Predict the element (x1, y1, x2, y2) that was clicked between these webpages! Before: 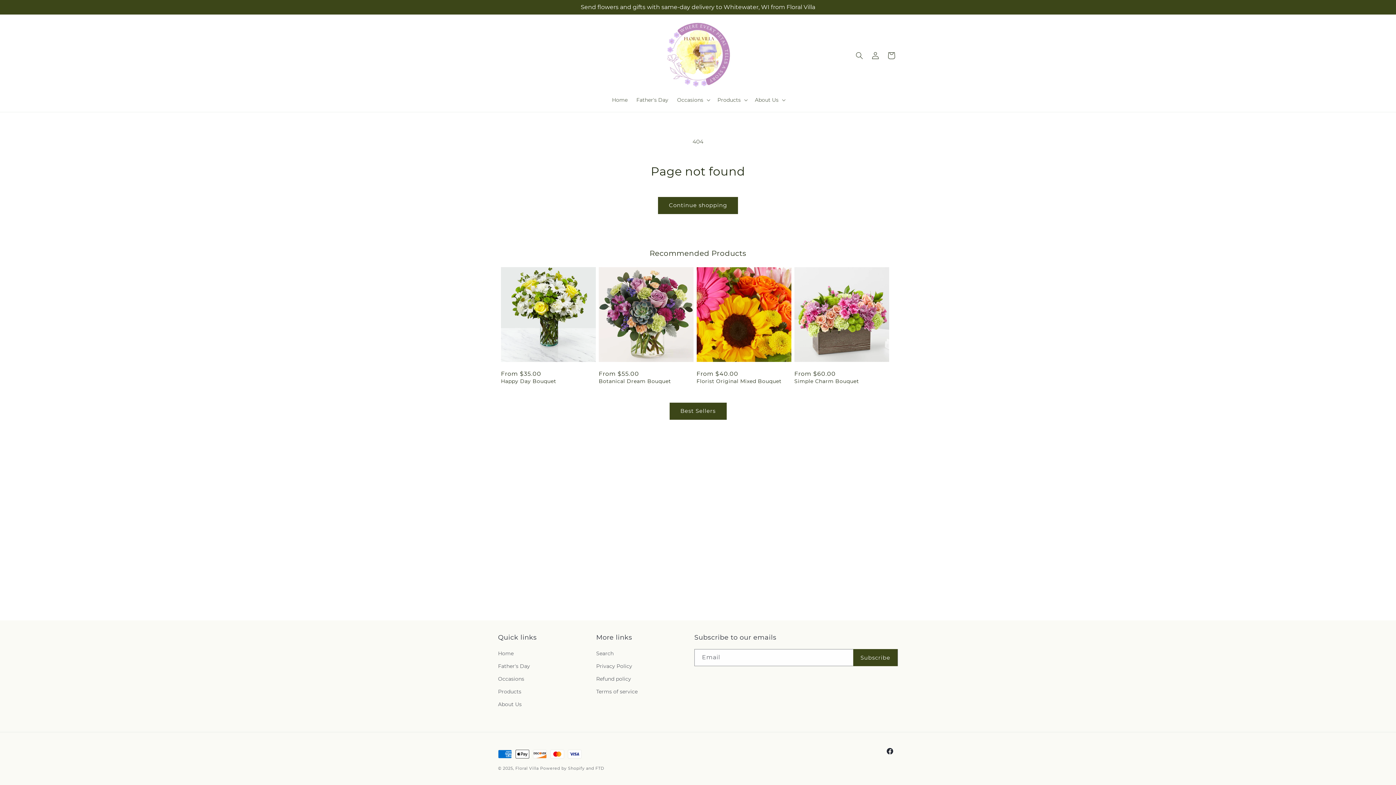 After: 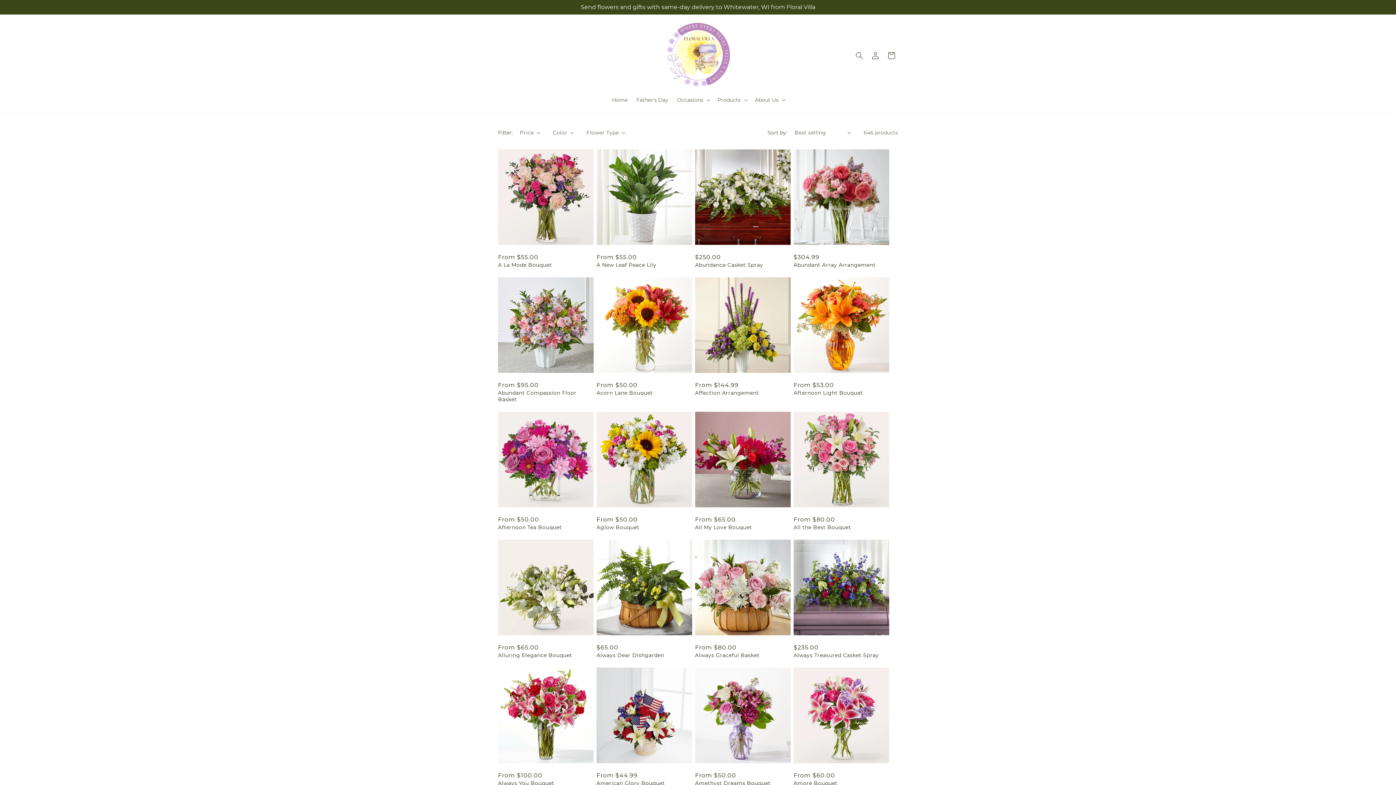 Action: bbox: (669, 402, 726, 419) label: Best Sellers